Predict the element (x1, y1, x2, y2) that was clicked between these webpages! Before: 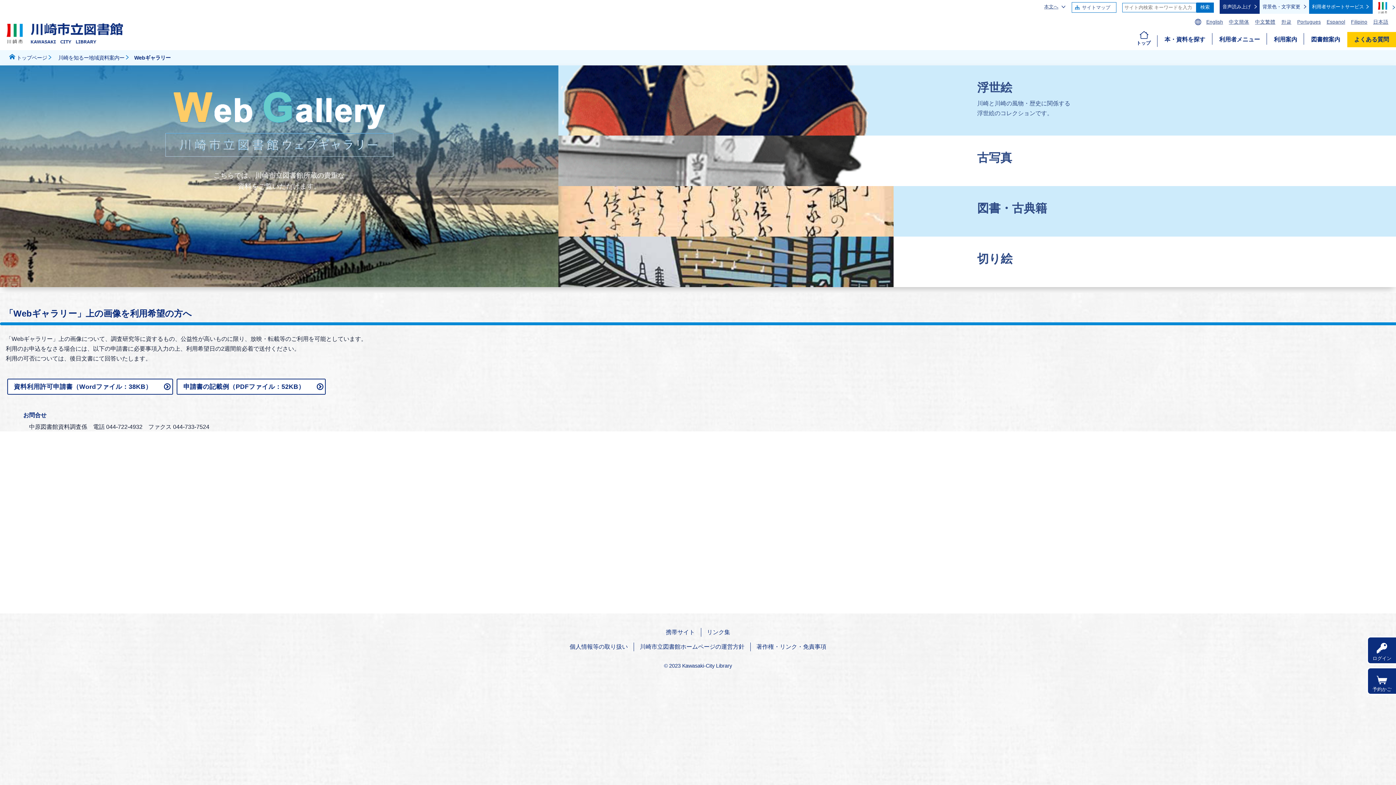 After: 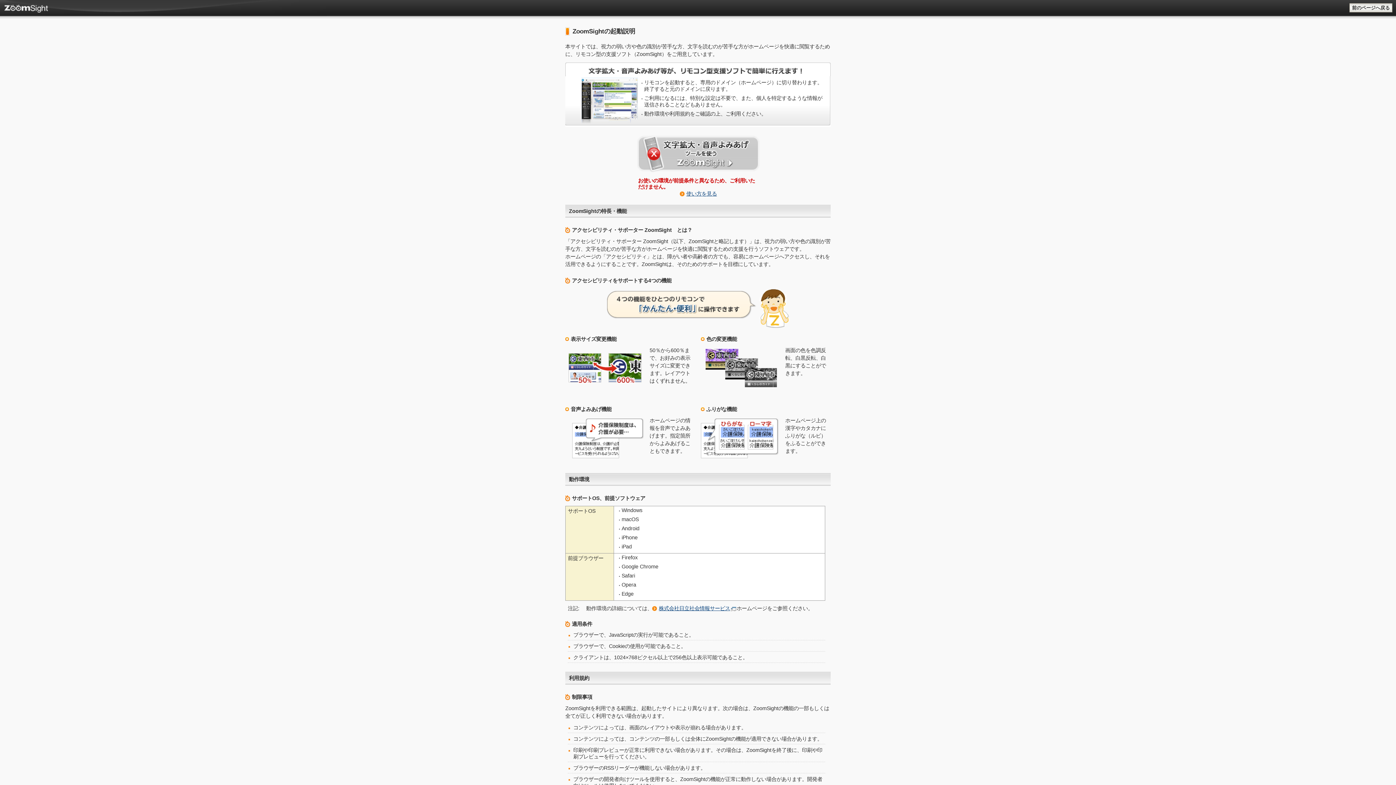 Action: label: 音声読み上げ bbox: (1219, 0, 1259, 13)